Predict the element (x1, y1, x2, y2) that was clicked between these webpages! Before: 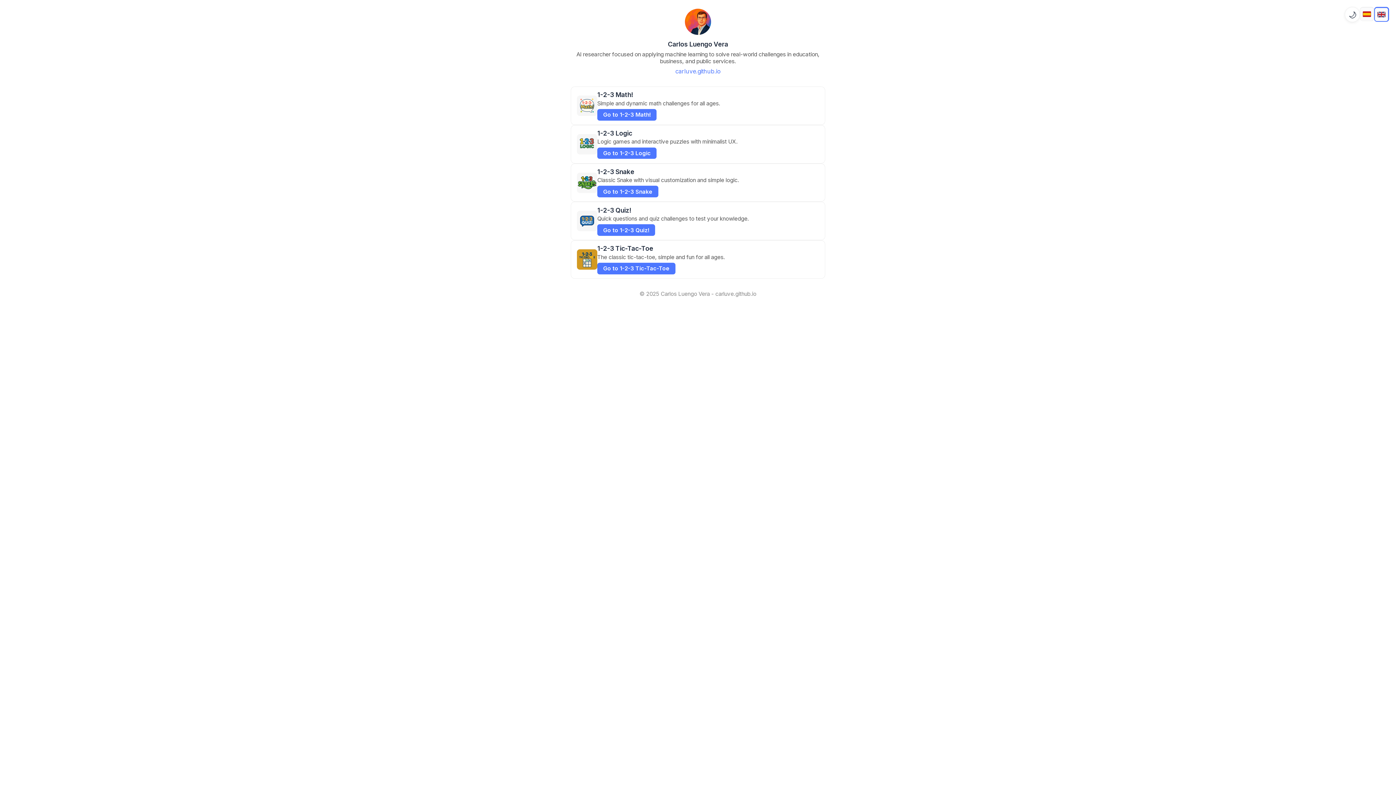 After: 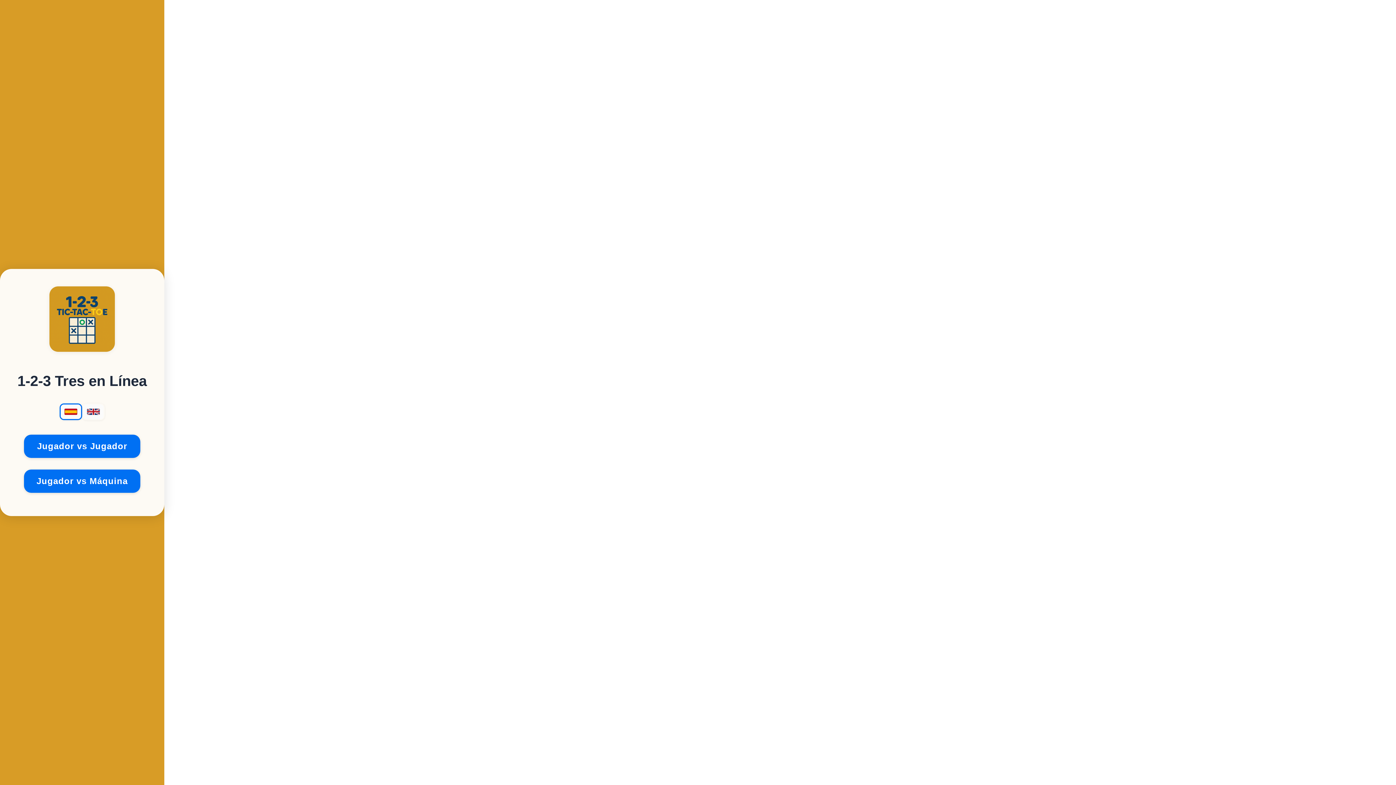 Action: bbox: (597, 262, 675, 274) label: Go to 1-2-3 Tic-Tac-Toe